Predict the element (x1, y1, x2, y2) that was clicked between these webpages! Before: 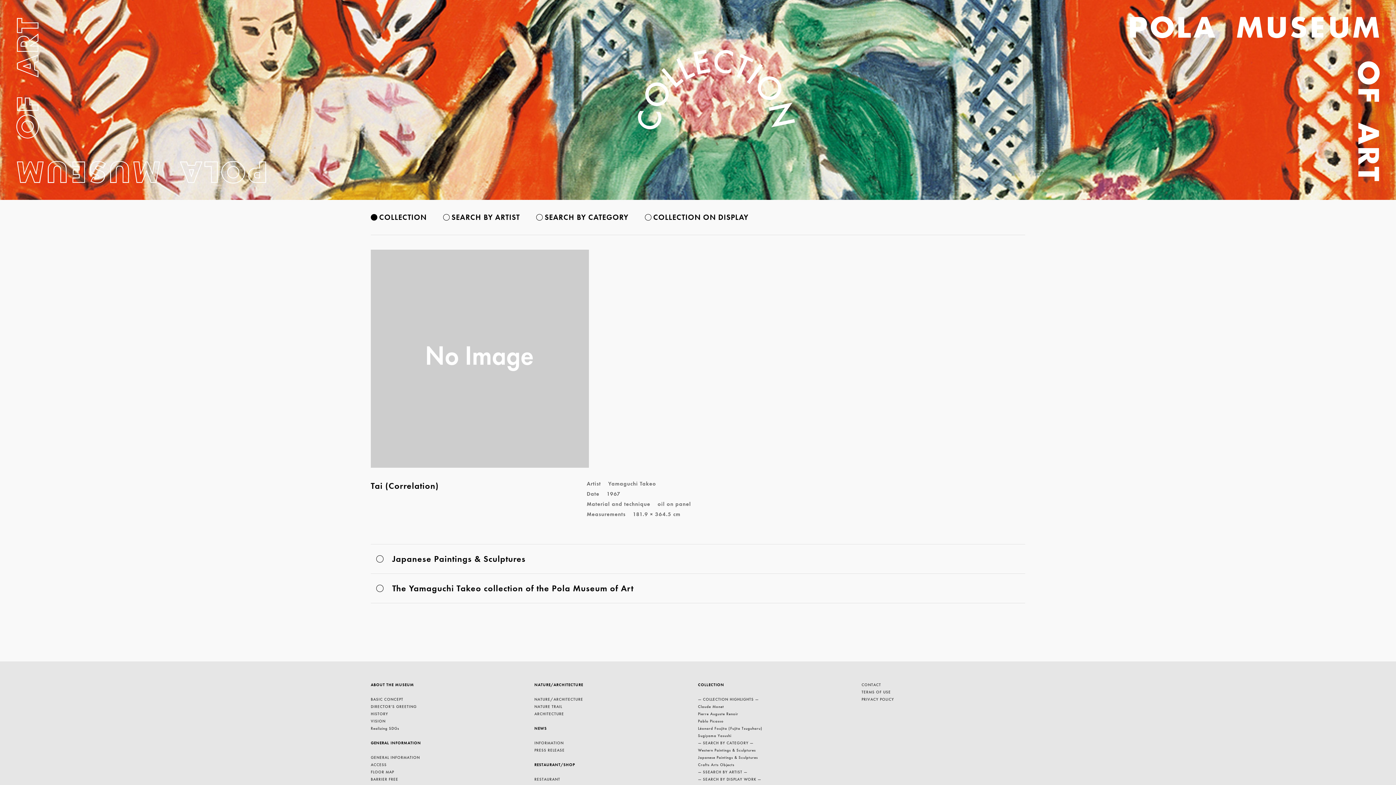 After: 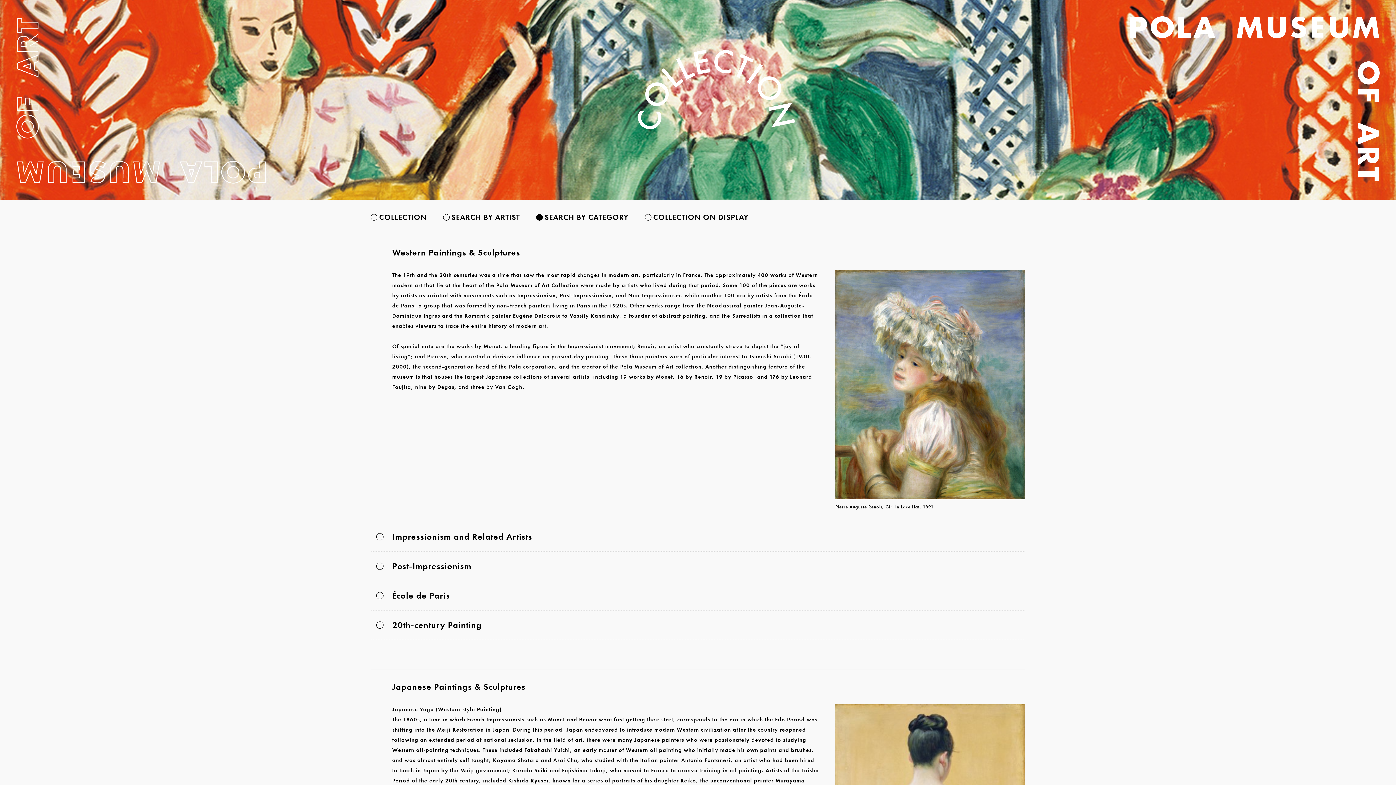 Action: bbox: (698, 740, 753, 745) label: — SEARCH BY CATEGORY —